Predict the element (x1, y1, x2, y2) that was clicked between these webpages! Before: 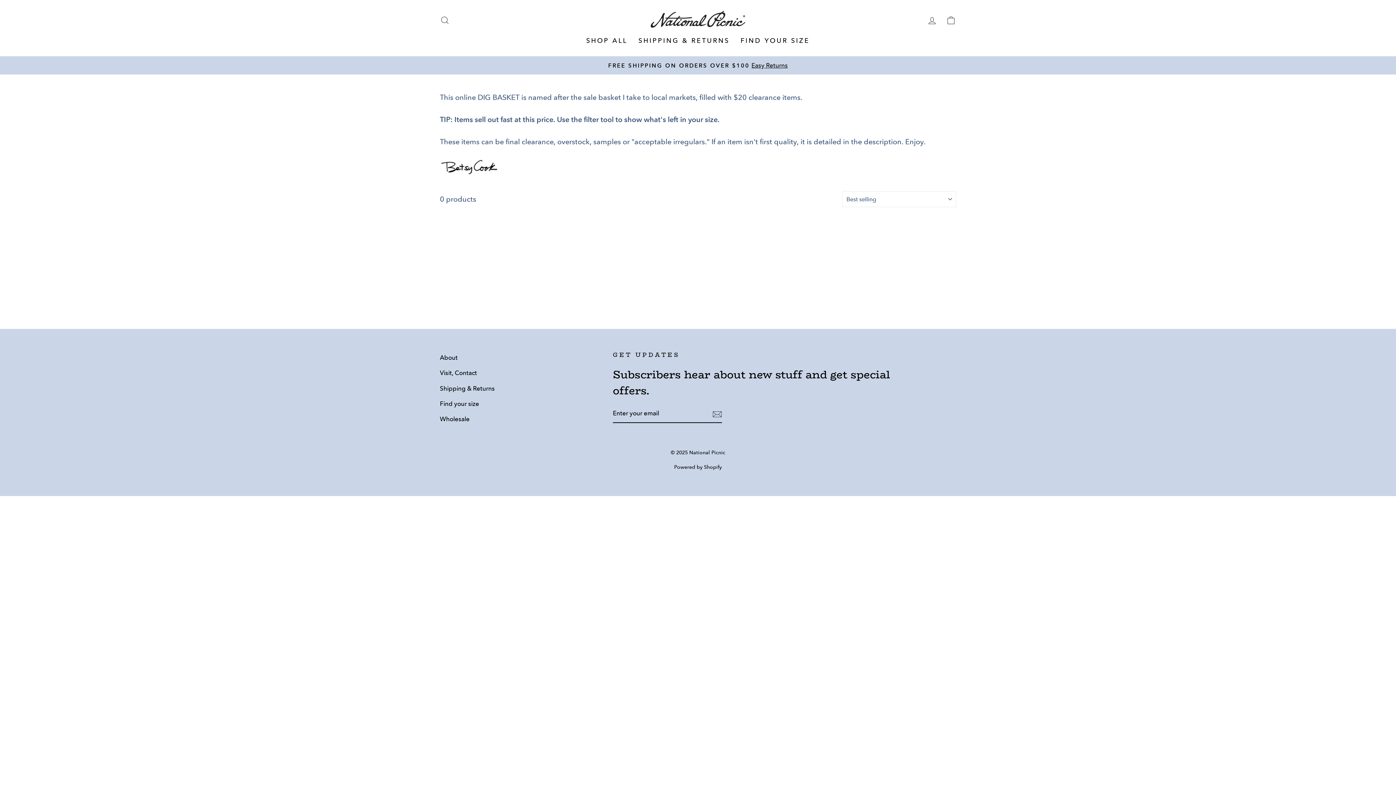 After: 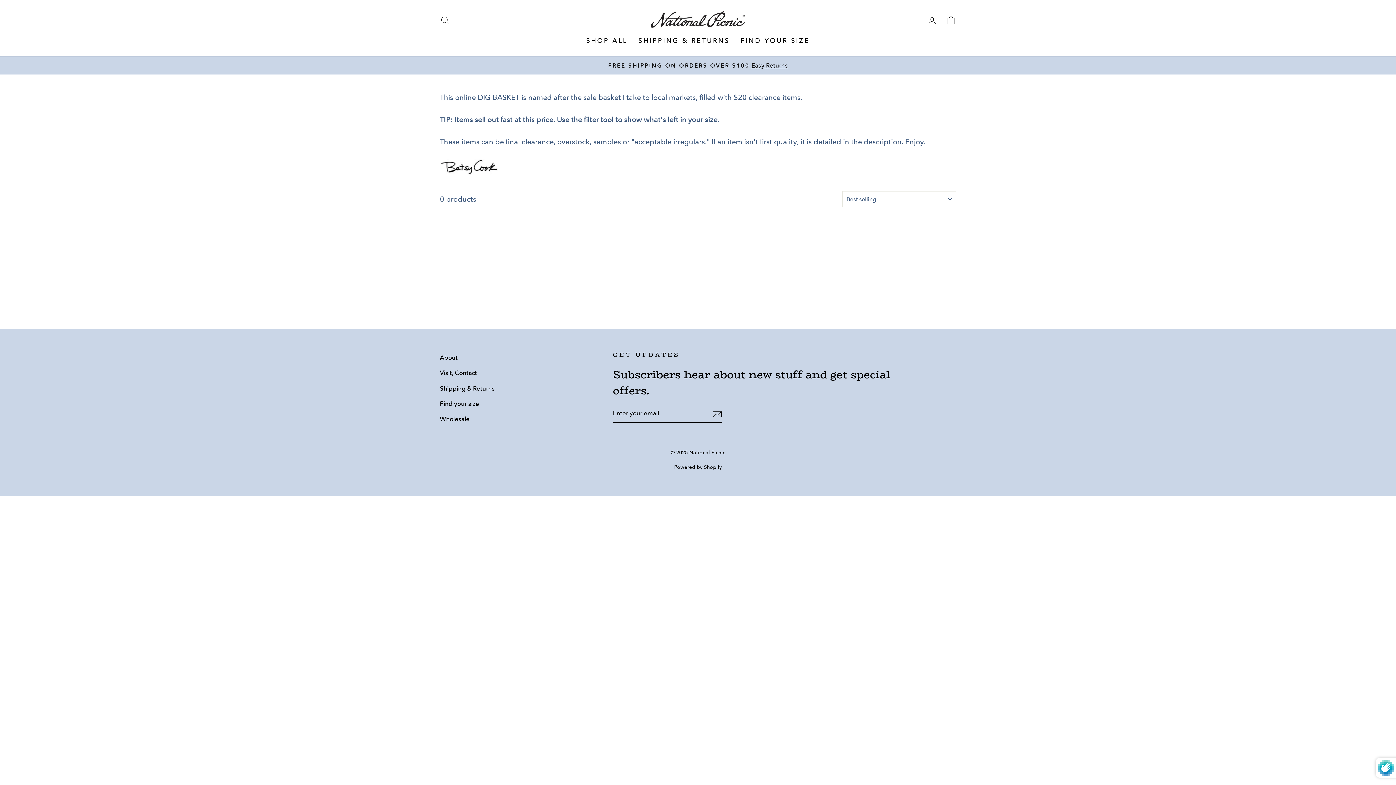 Action: bbox: (712, 407, 722, 420)